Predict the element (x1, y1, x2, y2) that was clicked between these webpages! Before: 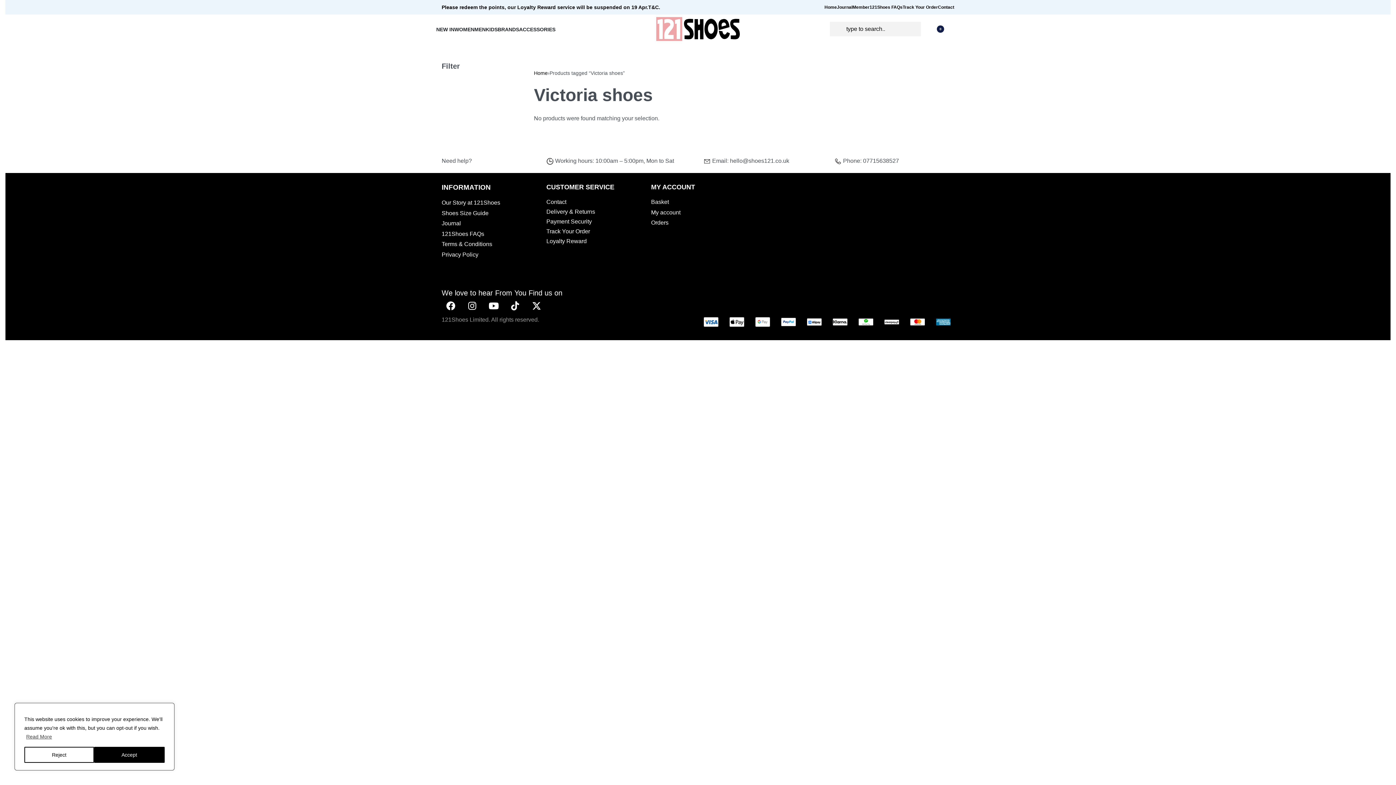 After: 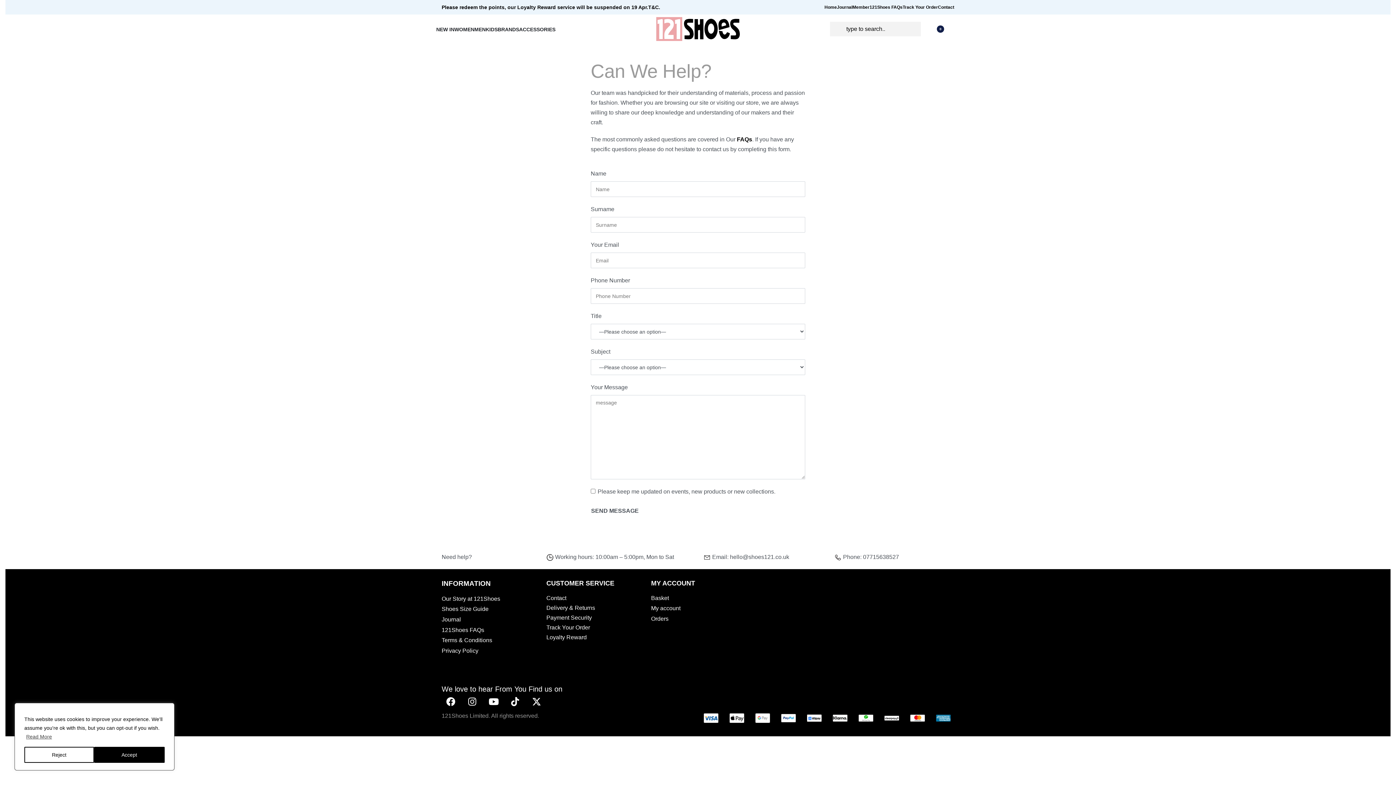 Action: label: Contact bbox: (938, 3, 954, 10)